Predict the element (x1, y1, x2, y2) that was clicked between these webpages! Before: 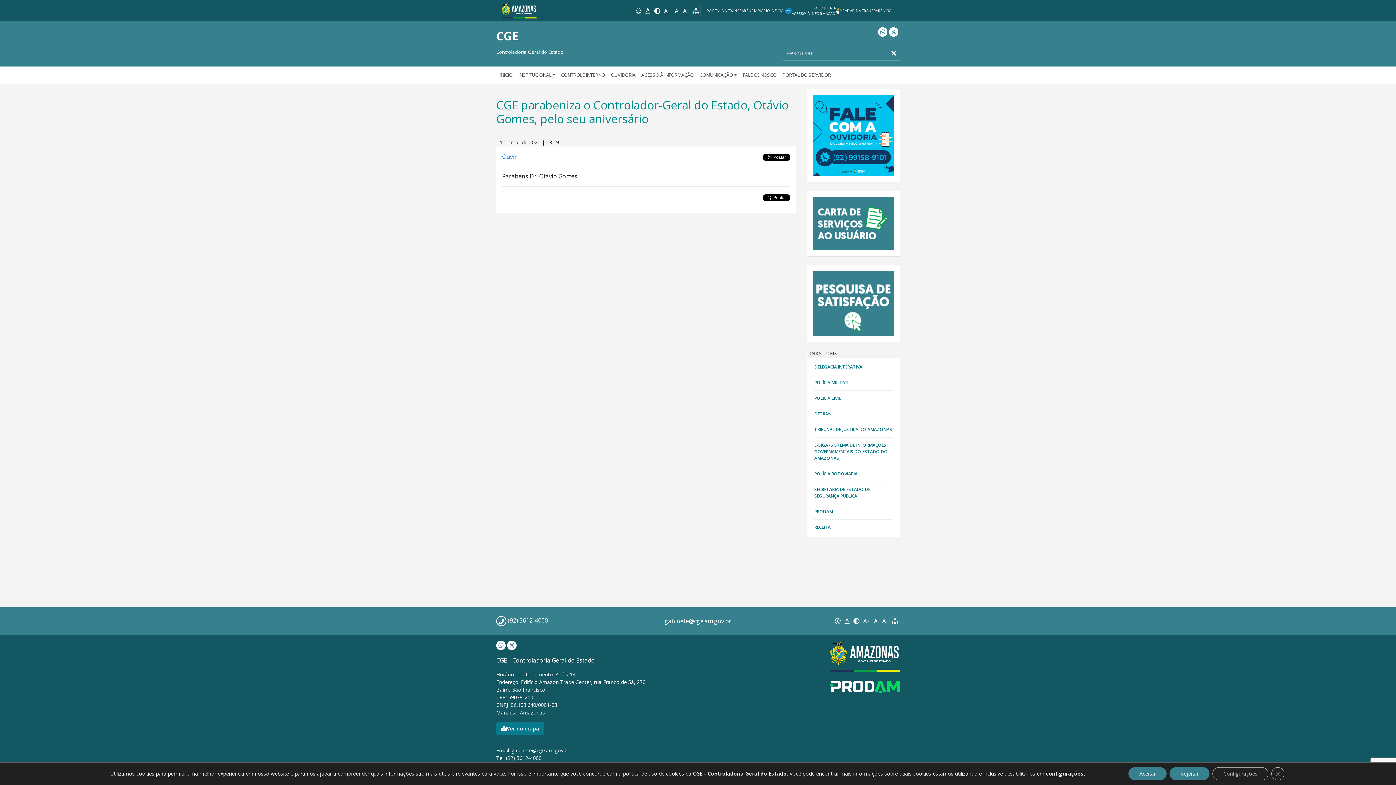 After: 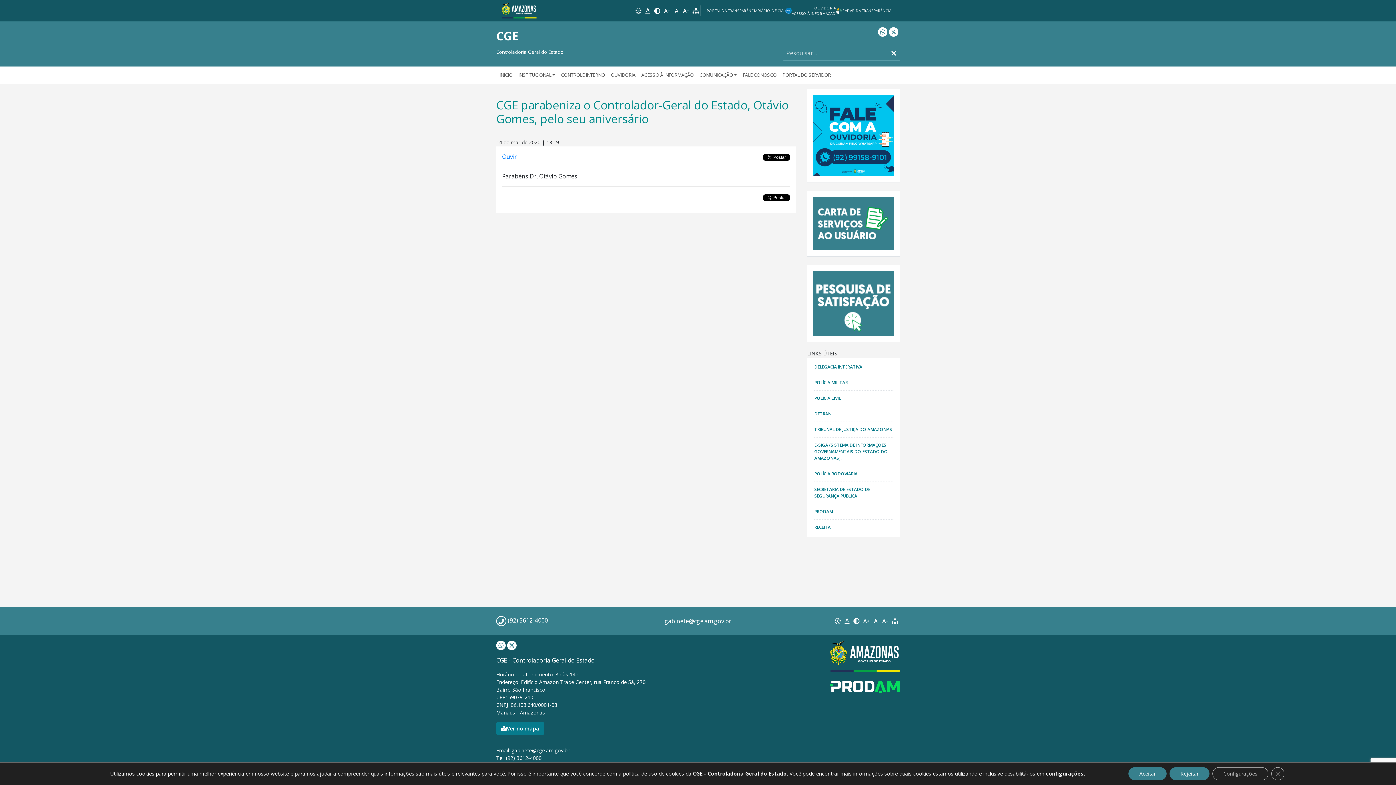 Action: bbox: (807, 681, 900, 693)